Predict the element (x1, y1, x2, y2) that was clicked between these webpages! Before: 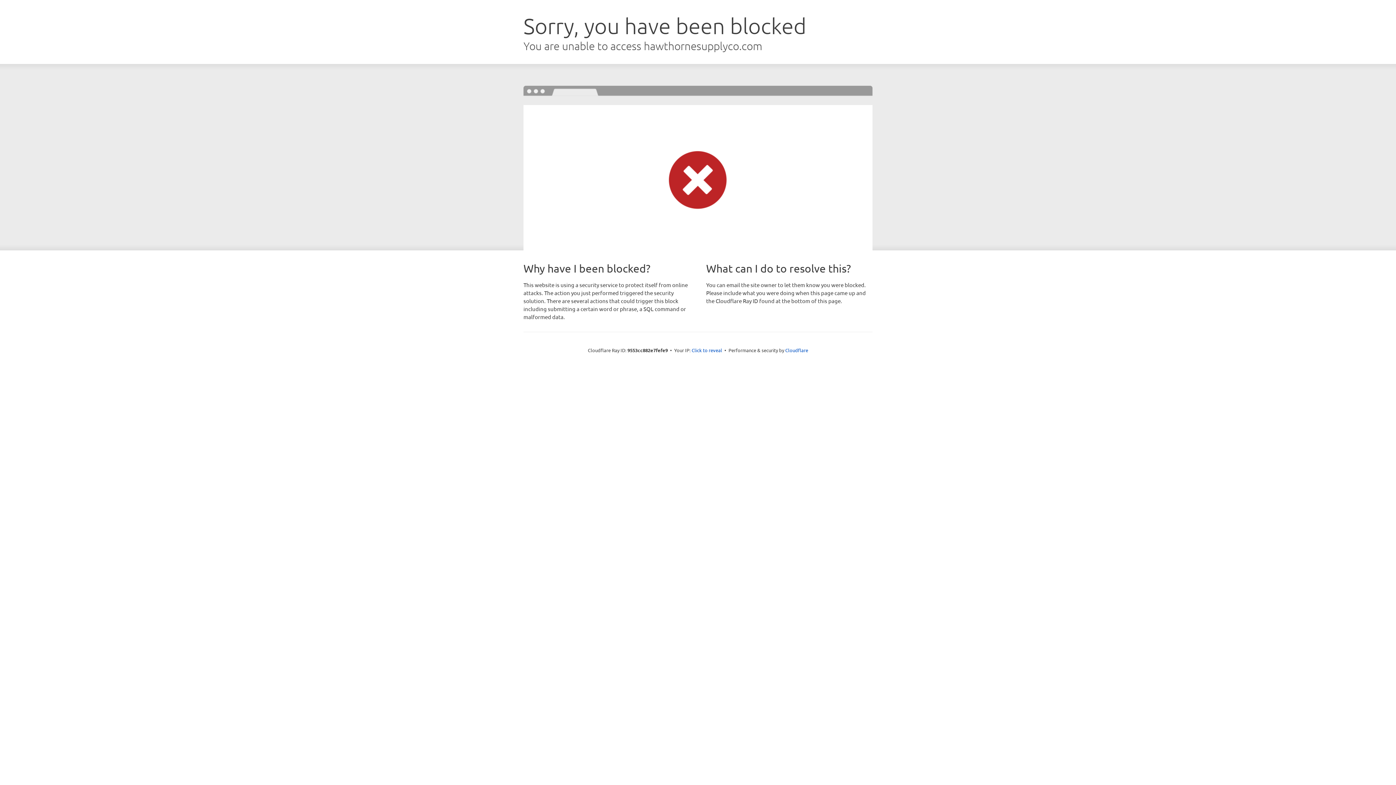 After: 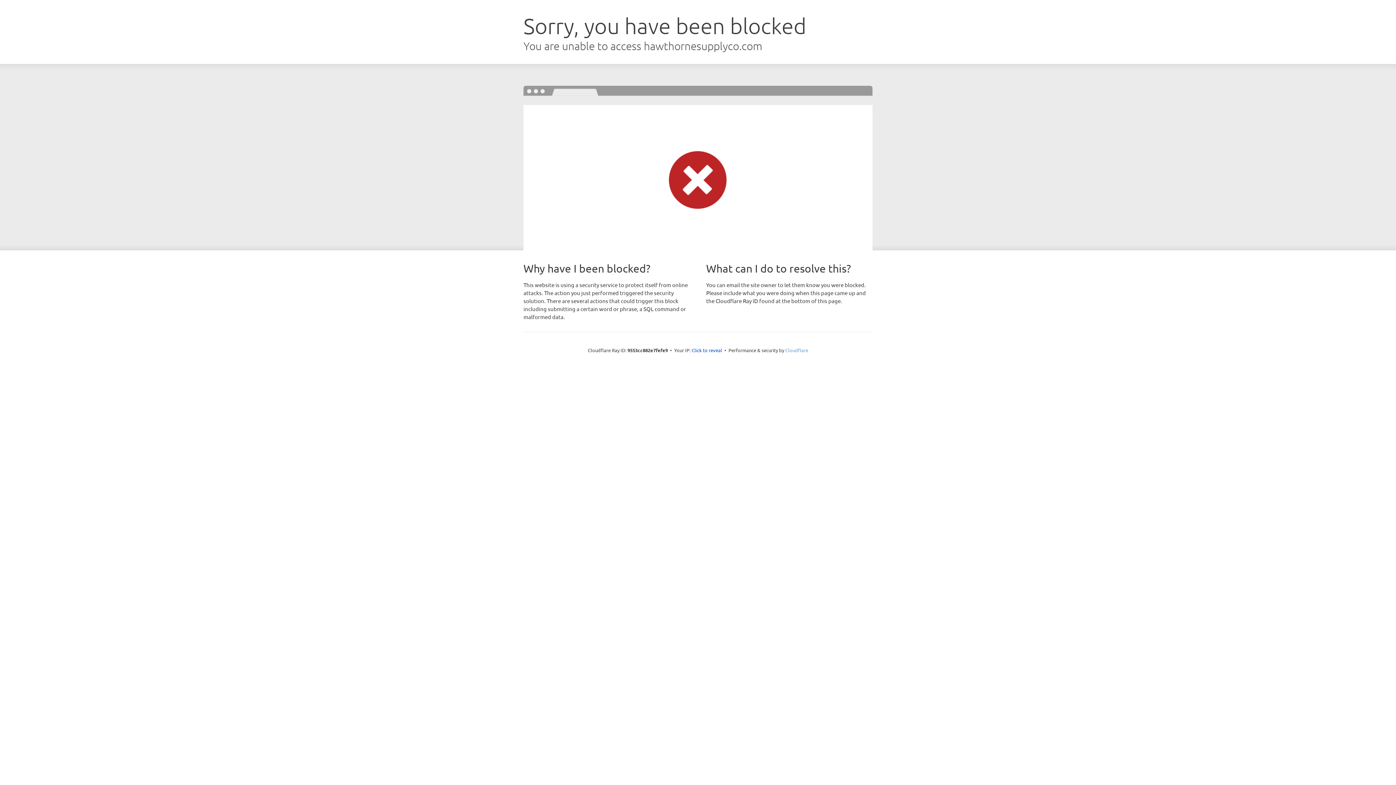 Action: label: Cloudflare bbox: (785, 347, 808, 353)